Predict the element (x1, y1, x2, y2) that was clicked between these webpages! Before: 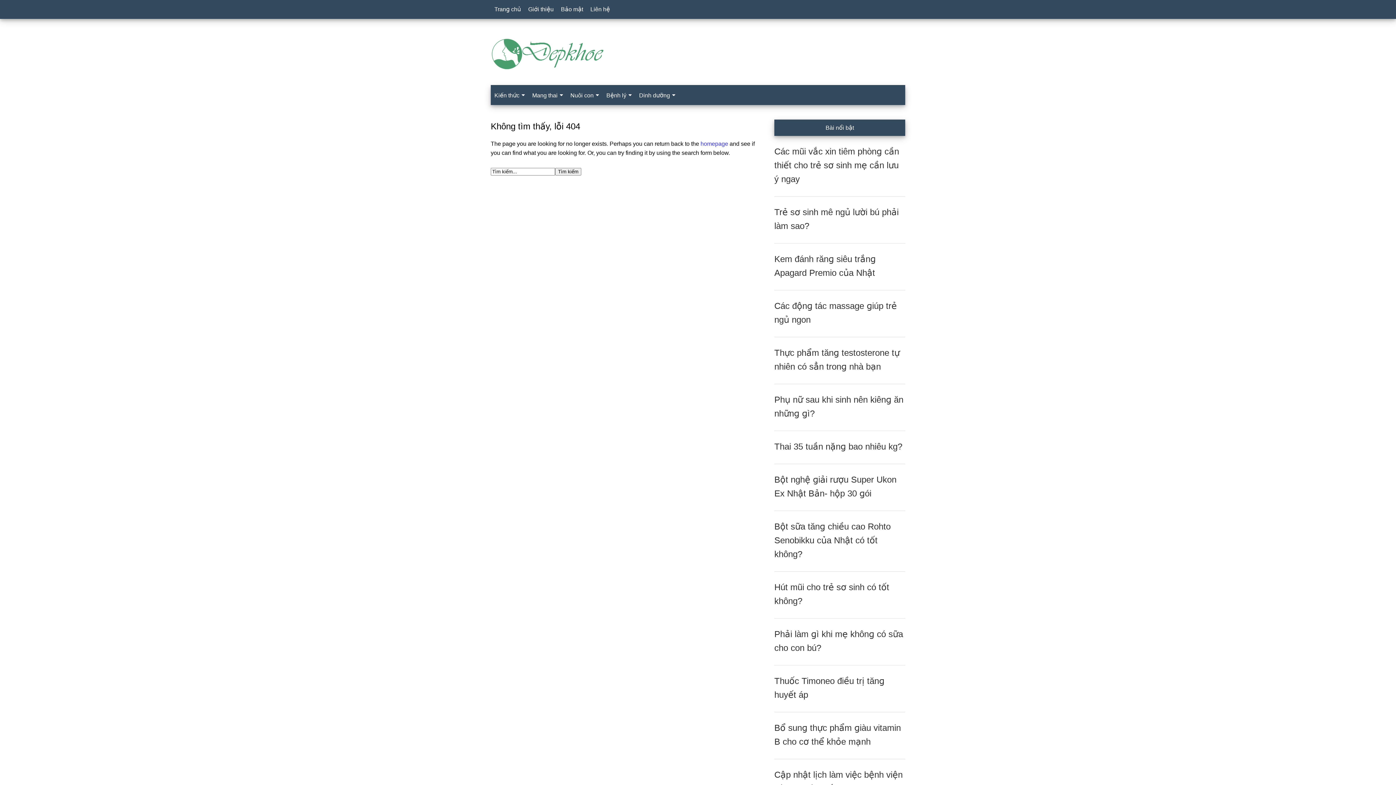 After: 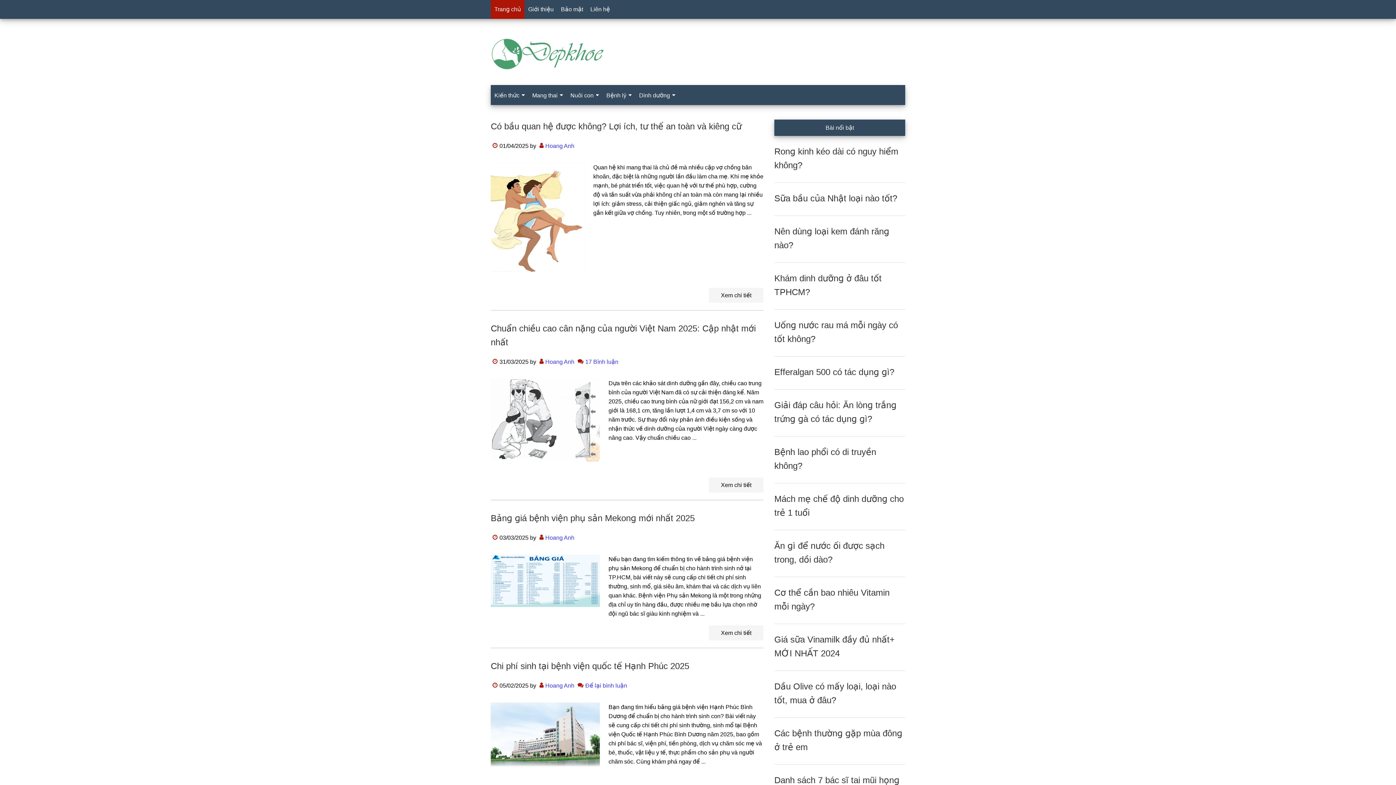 Action: bbox: (490, 37, 905, 70) label: Đẹp Khoẻ